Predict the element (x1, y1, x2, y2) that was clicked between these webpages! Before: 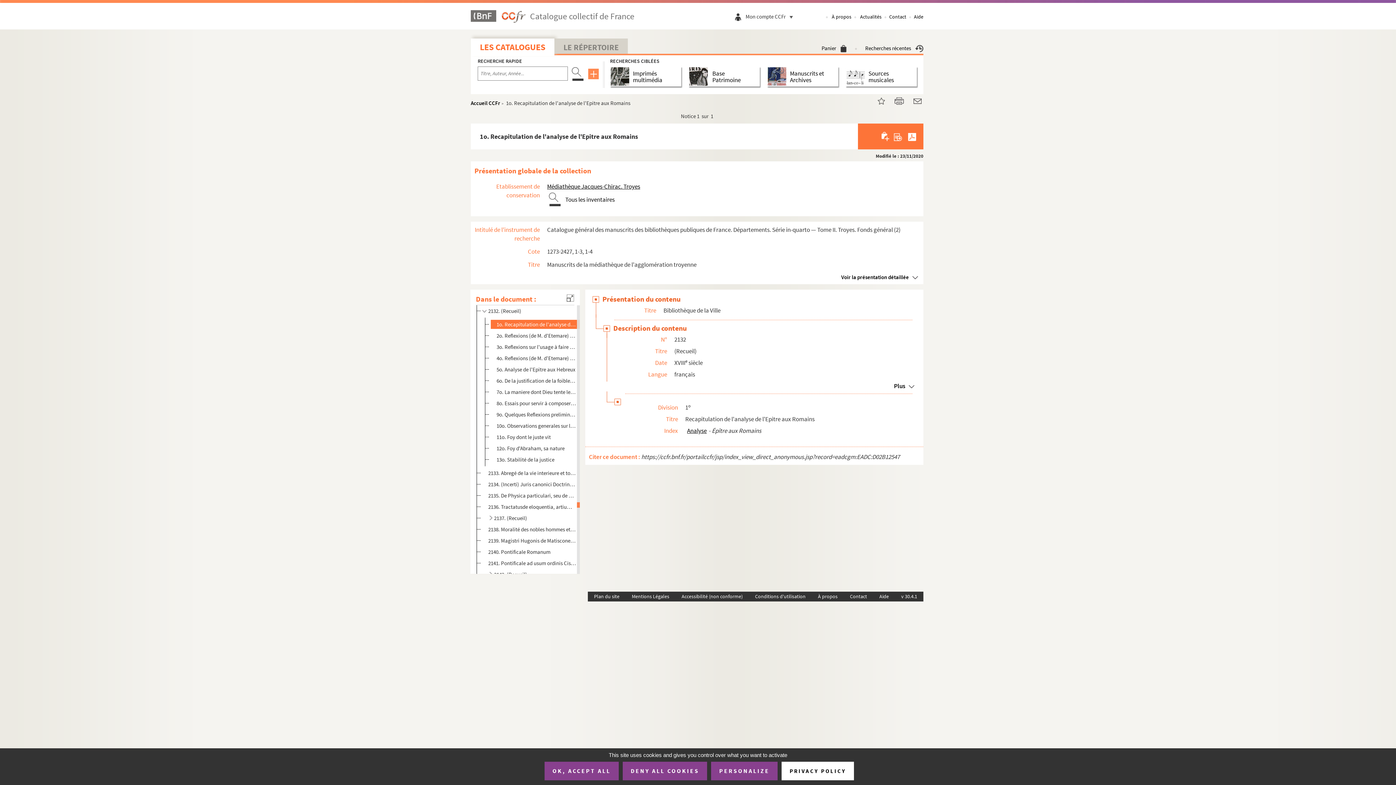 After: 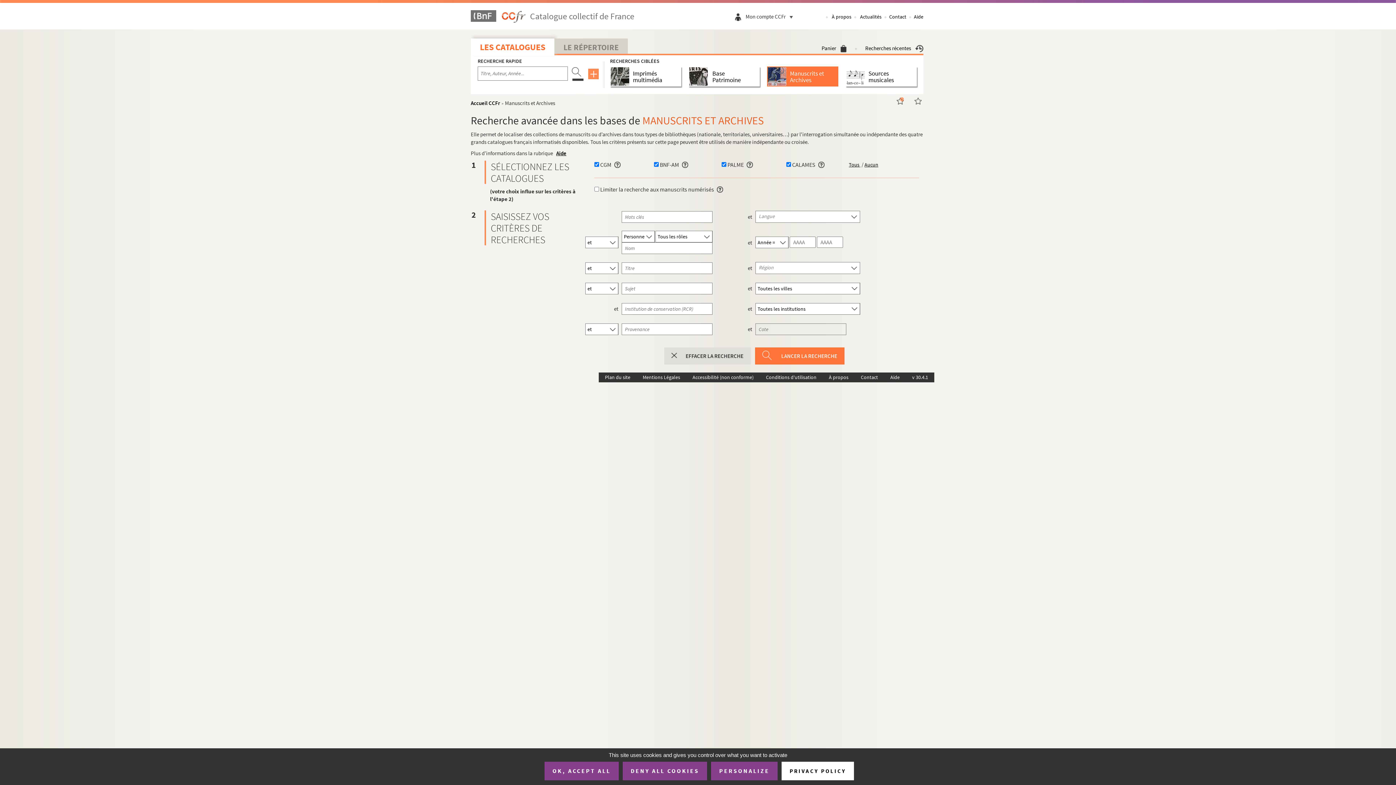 Action: bbox: (767, 66, 790, 86)